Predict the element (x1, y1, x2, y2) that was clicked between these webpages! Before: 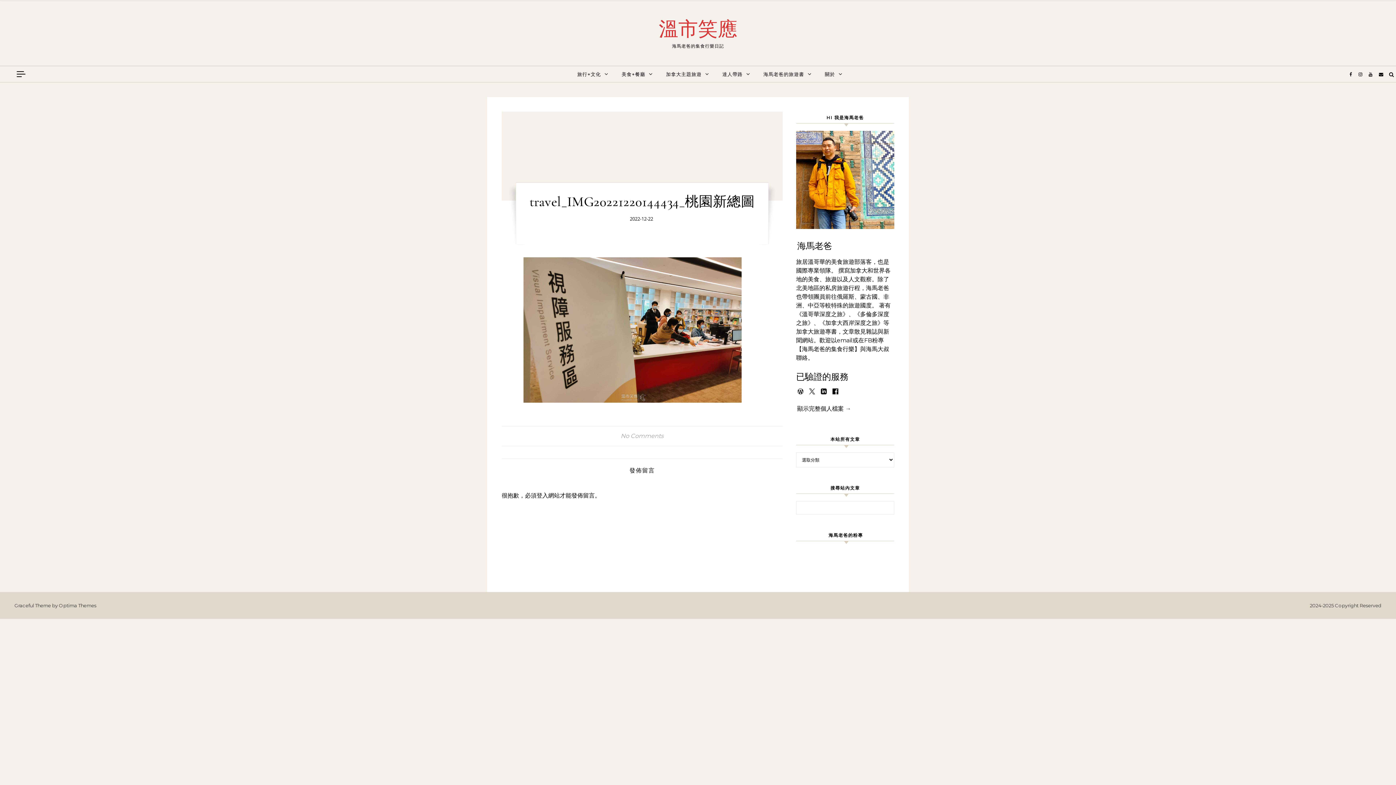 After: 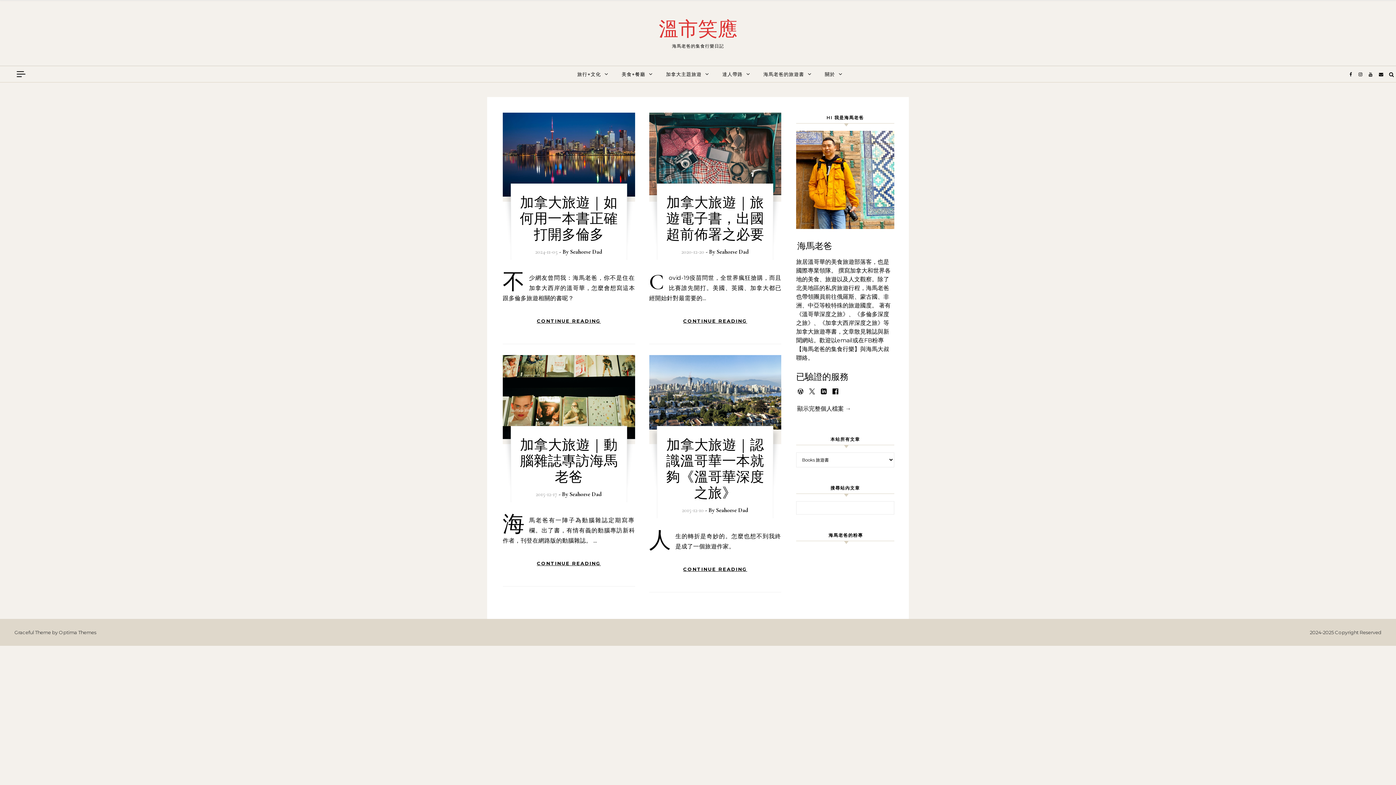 Action: bbox: (757, 66, 817, 82) label: 海馬老爸的旅遊書